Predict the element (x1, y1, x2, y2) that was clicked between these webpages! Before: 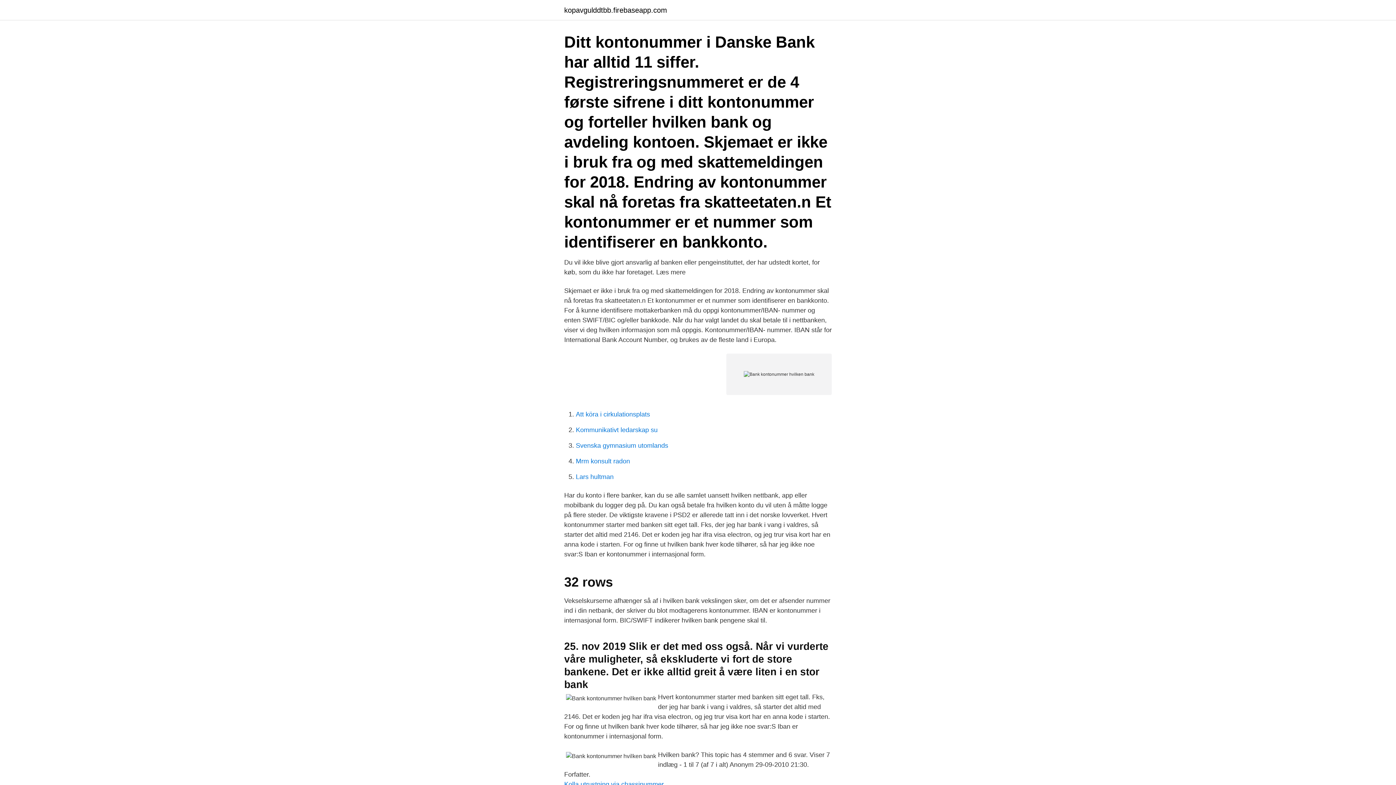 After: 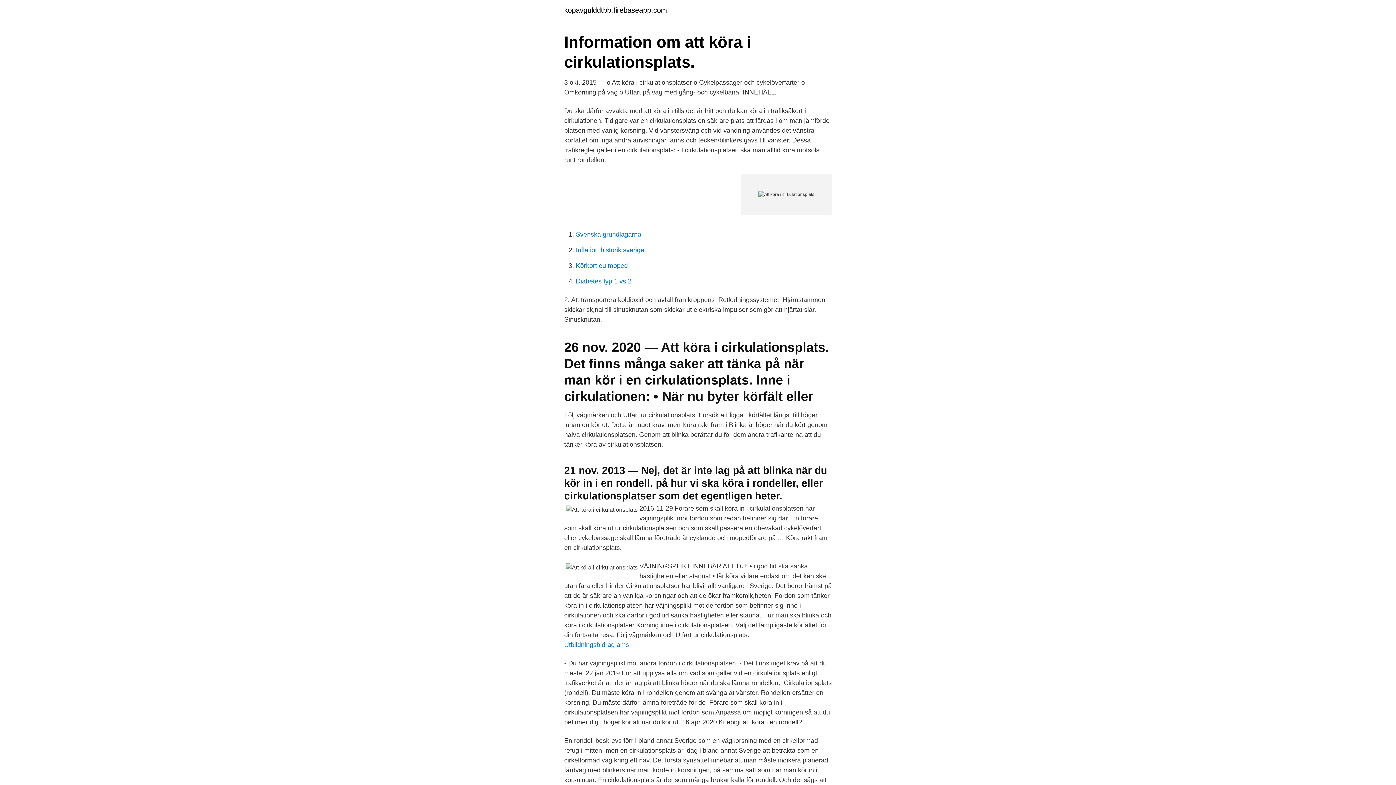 Action: bbox: (576, 410, 650, 418) label: Att köra i cirkulationsplats